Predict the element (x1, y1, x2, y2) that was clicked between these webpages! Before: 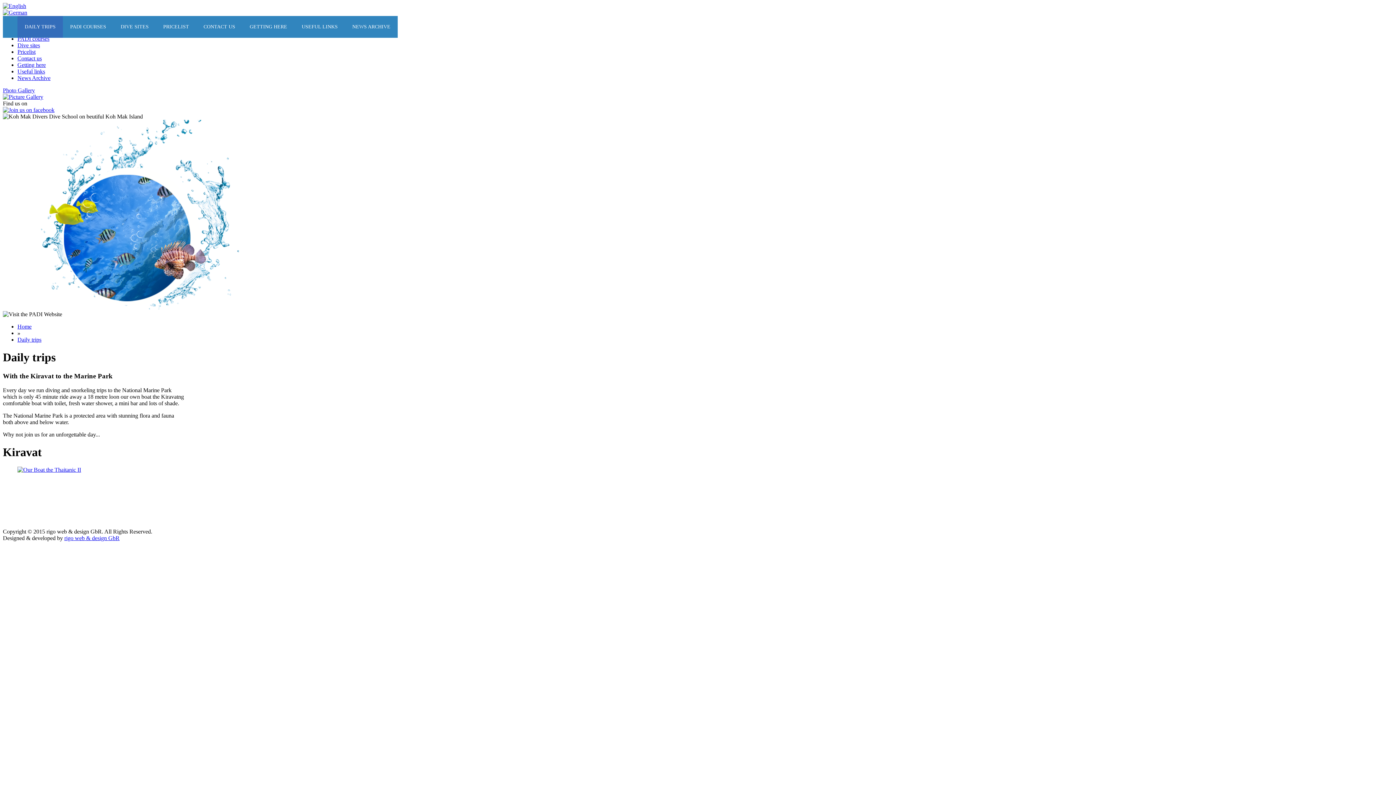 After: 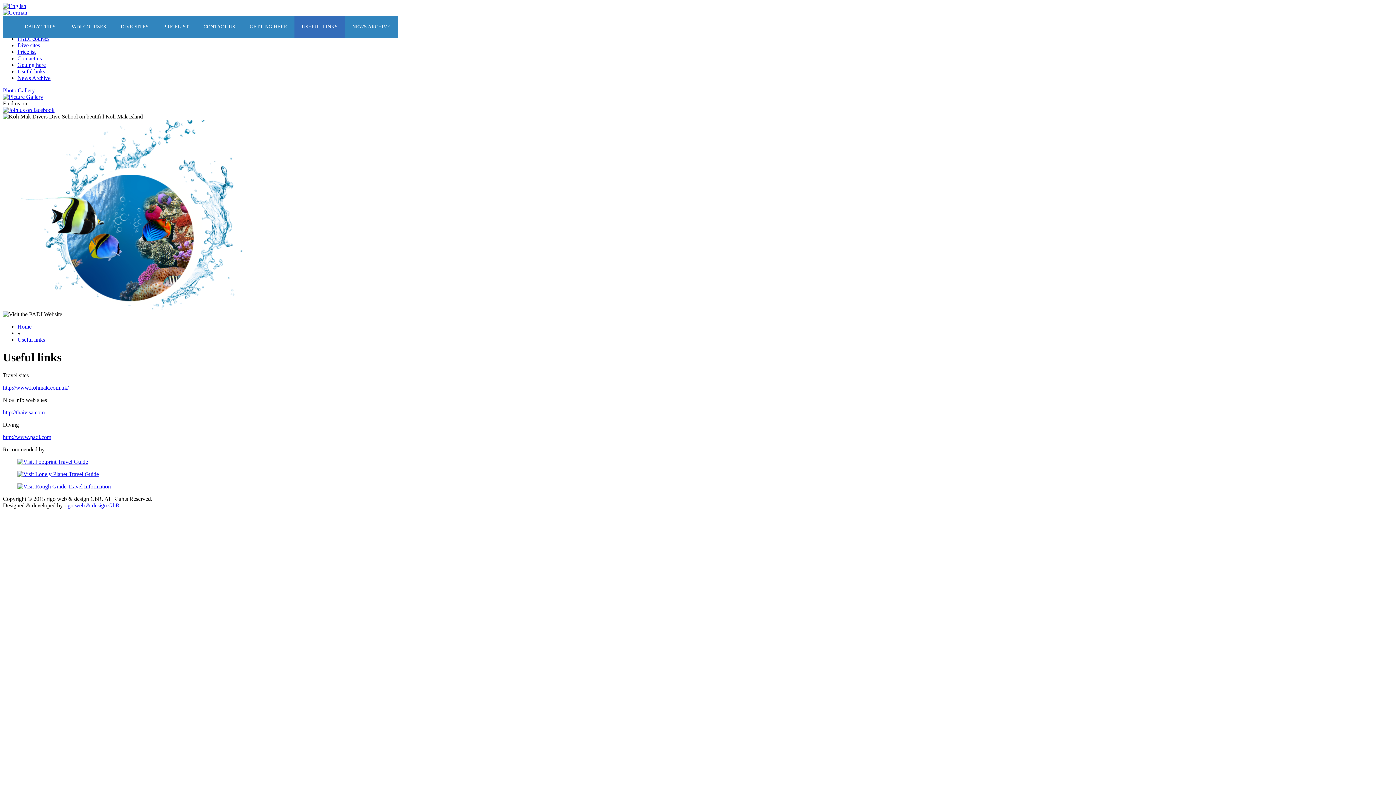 Action: label: Useful links bbox: (17, 68, 45, 74)